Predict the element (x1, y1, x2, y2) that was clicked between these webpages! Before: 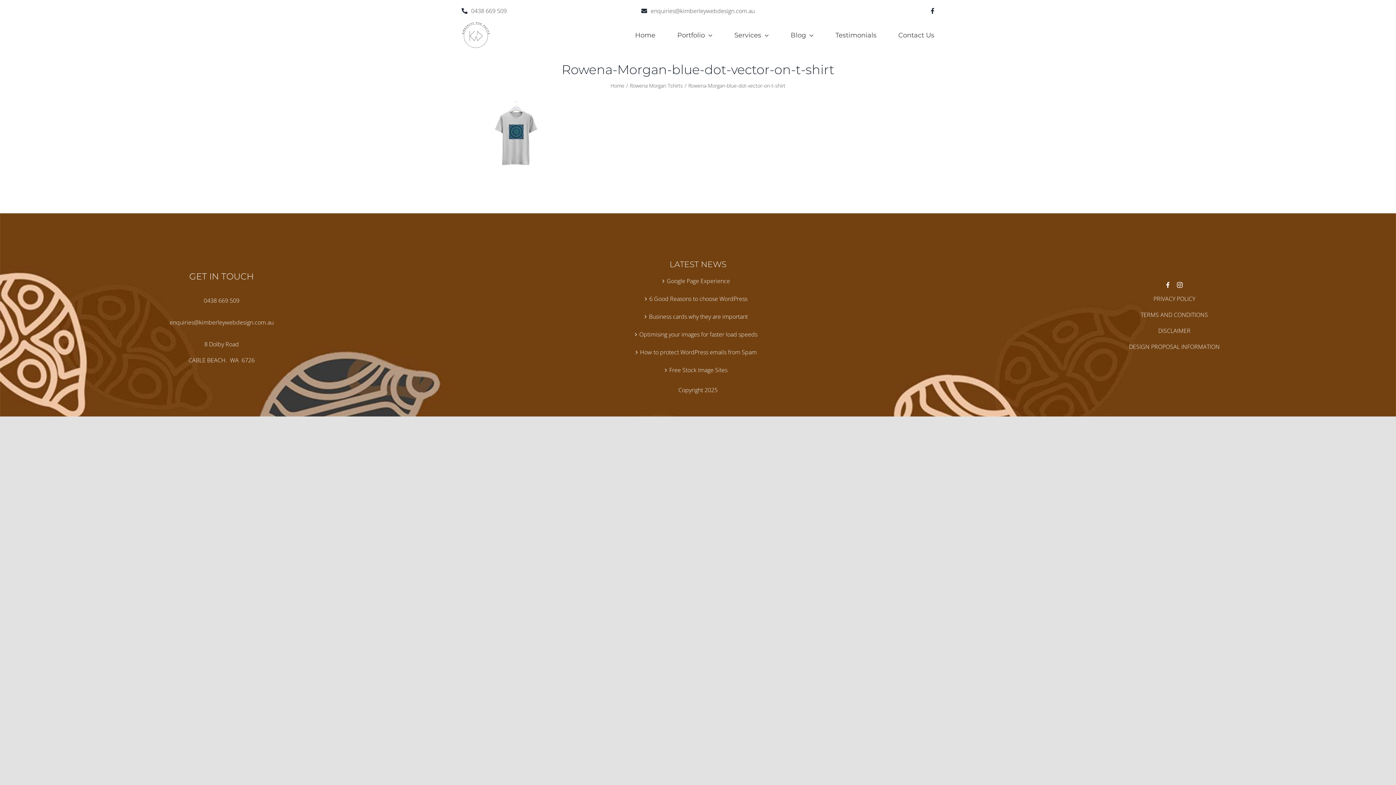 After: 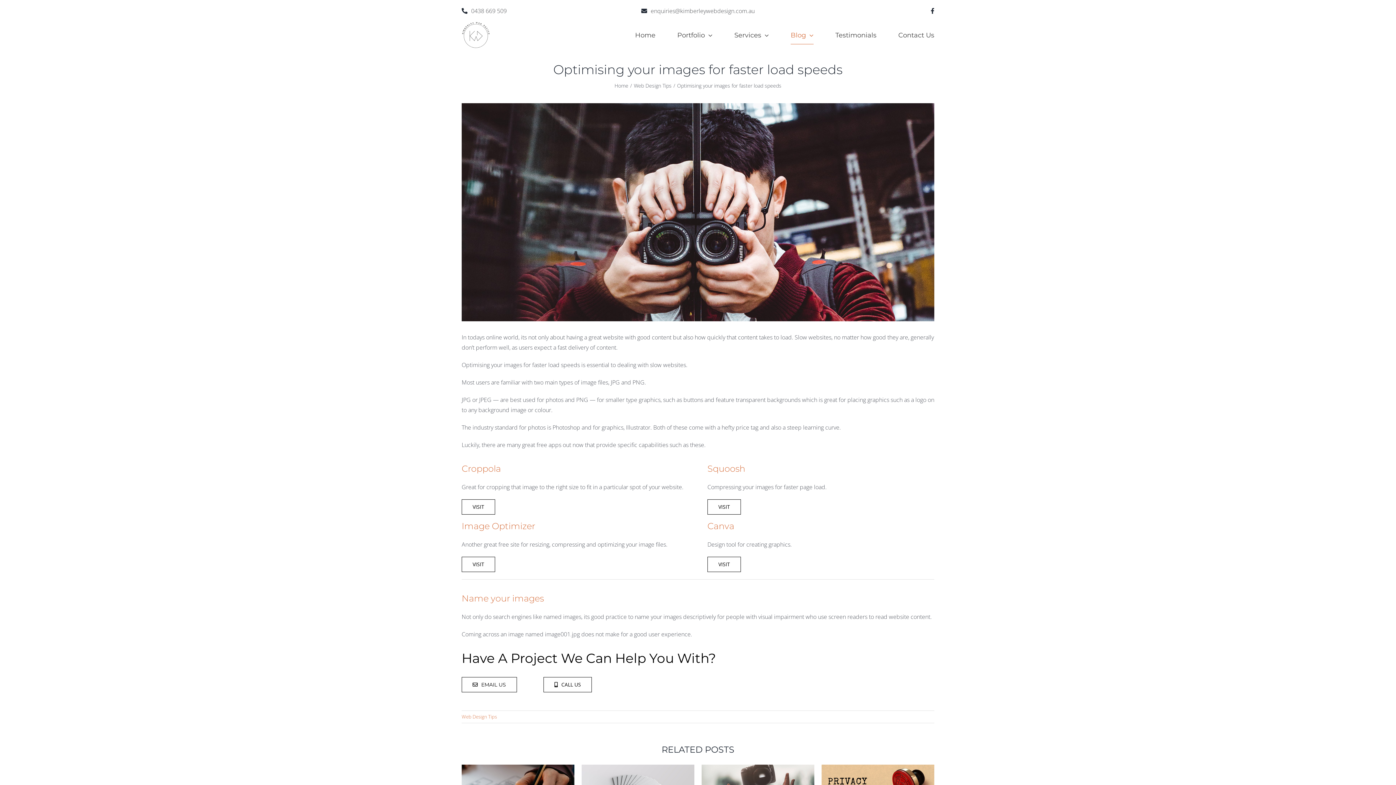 Action: label: Optimising your images for faster load speeds bbox: (639, 330, 757, 338)